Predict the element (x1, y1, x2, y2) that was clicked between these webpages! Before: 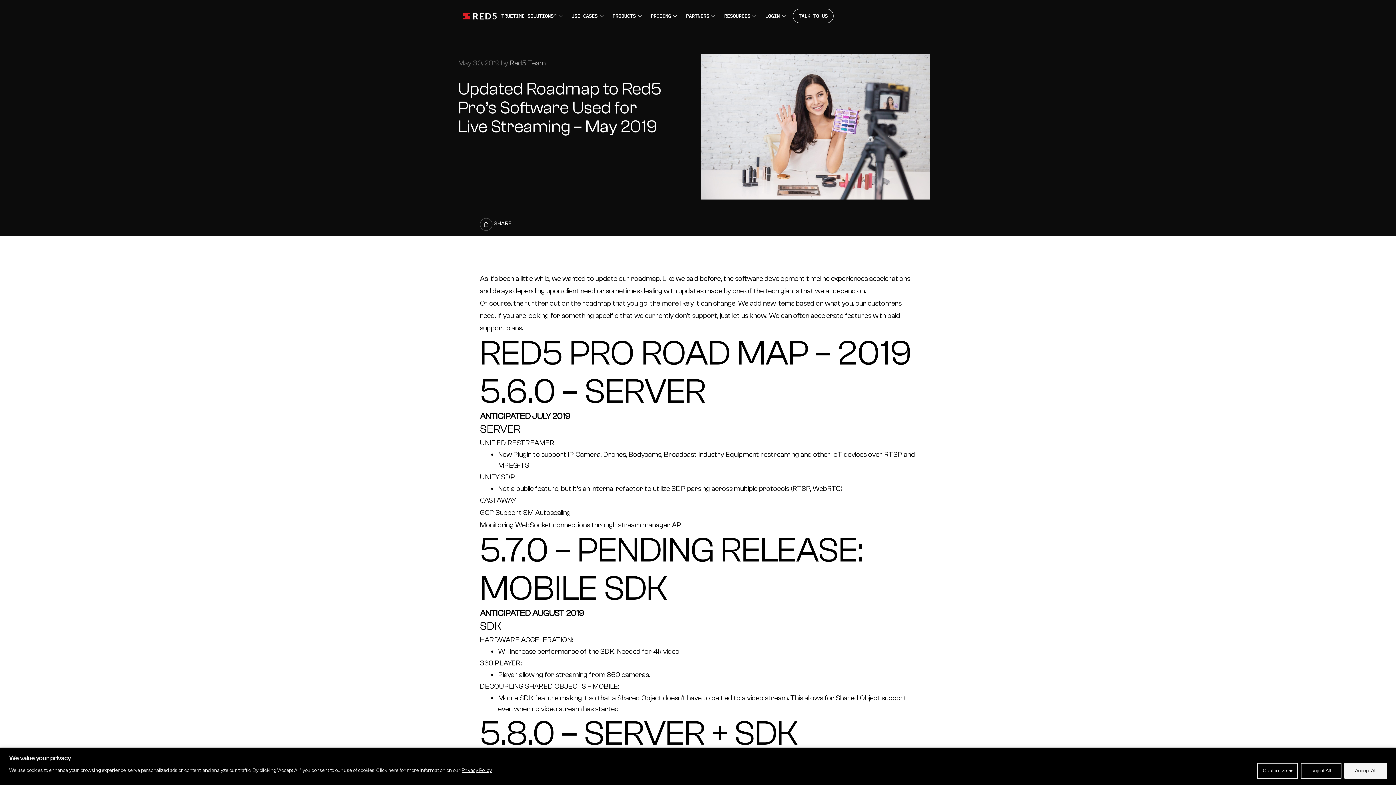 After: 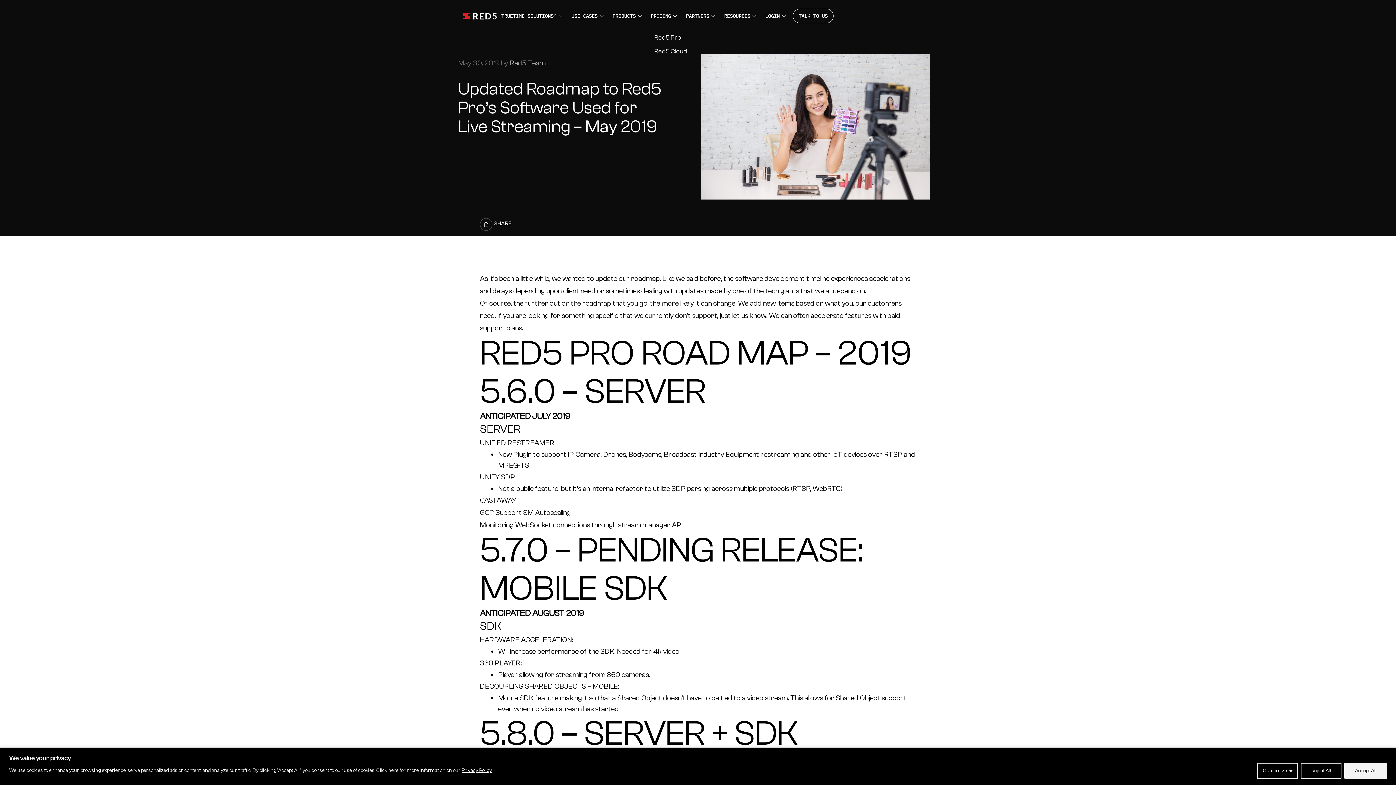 Action: label: PRICING bbox: (650, 12, 677, 19)